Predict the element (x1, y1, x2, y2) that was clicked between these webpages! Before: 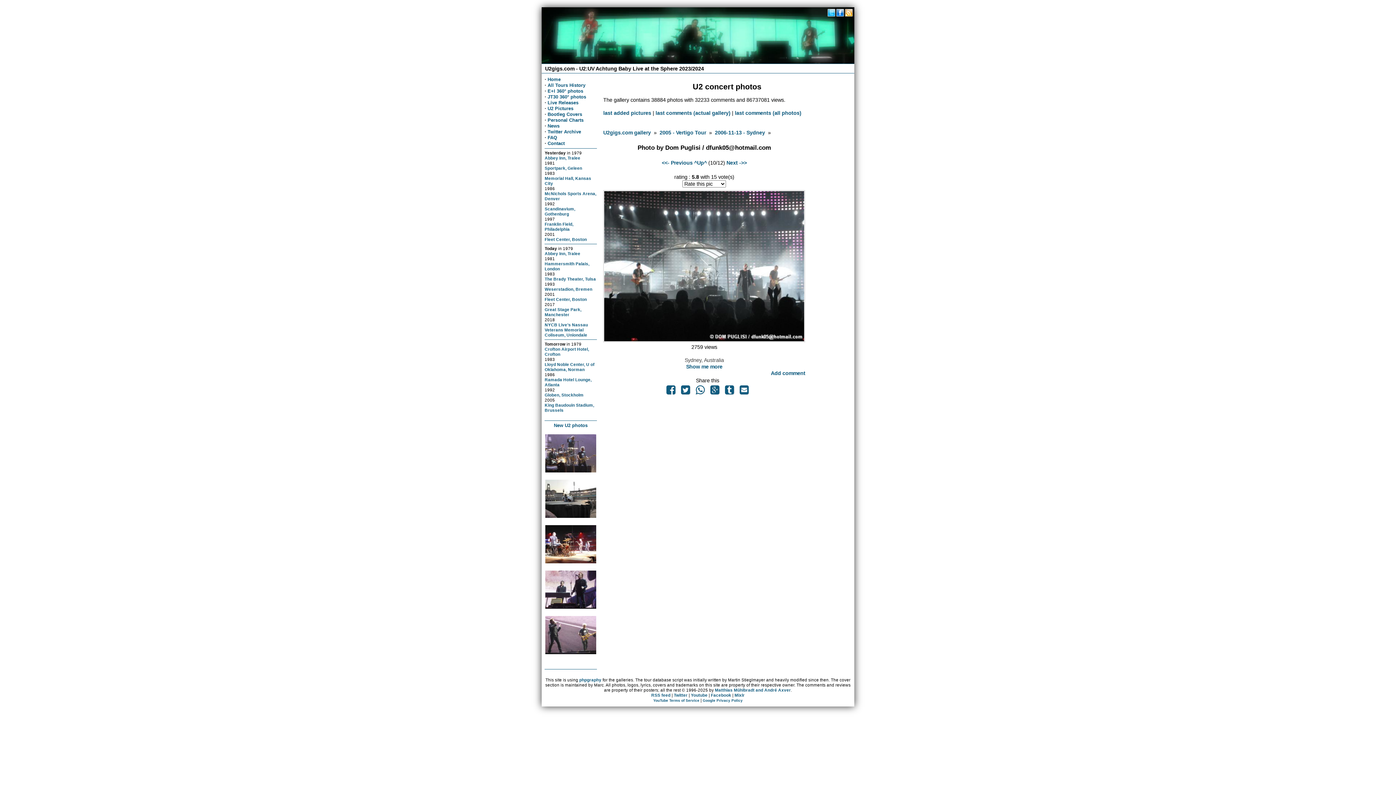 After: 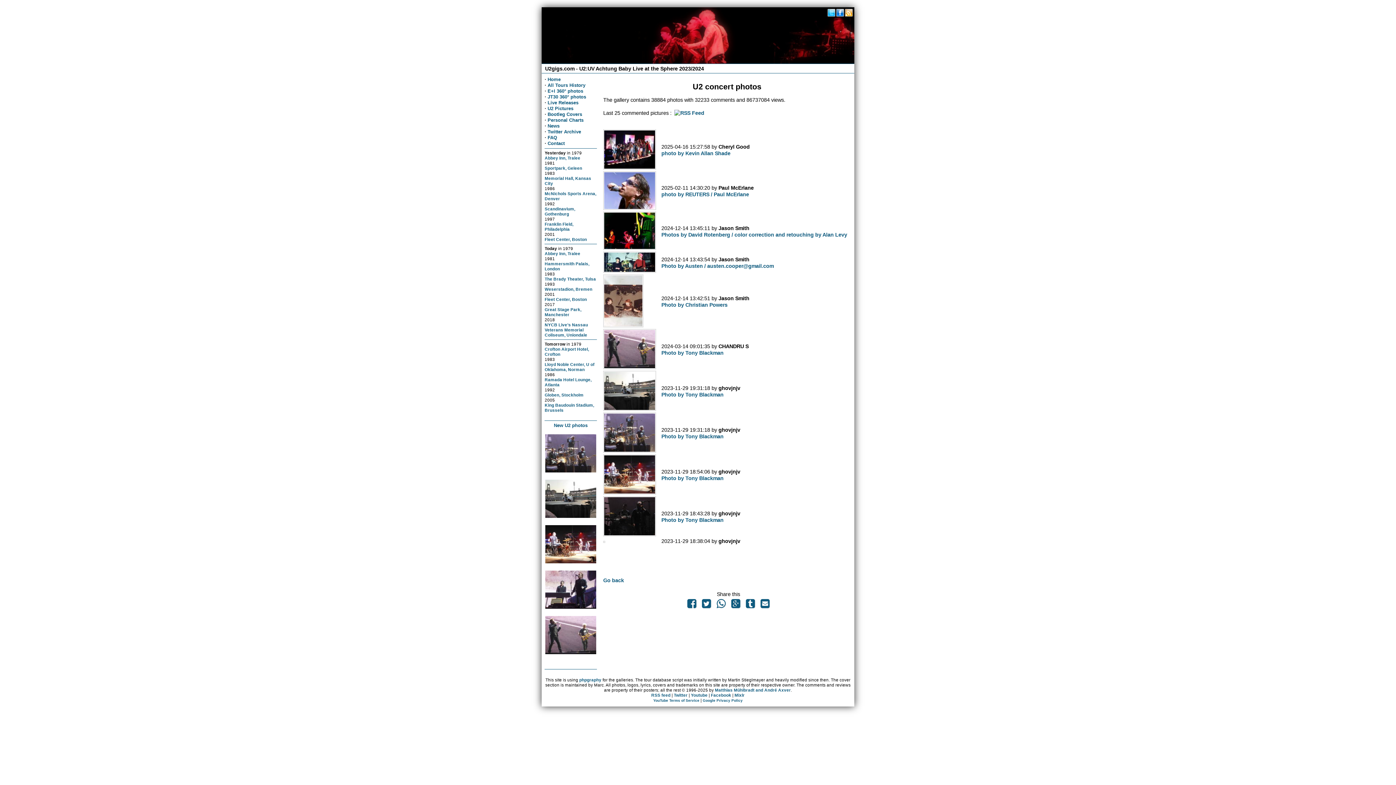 Action: label: last comments (all photos) bbox: (735, 110, 801, 116)